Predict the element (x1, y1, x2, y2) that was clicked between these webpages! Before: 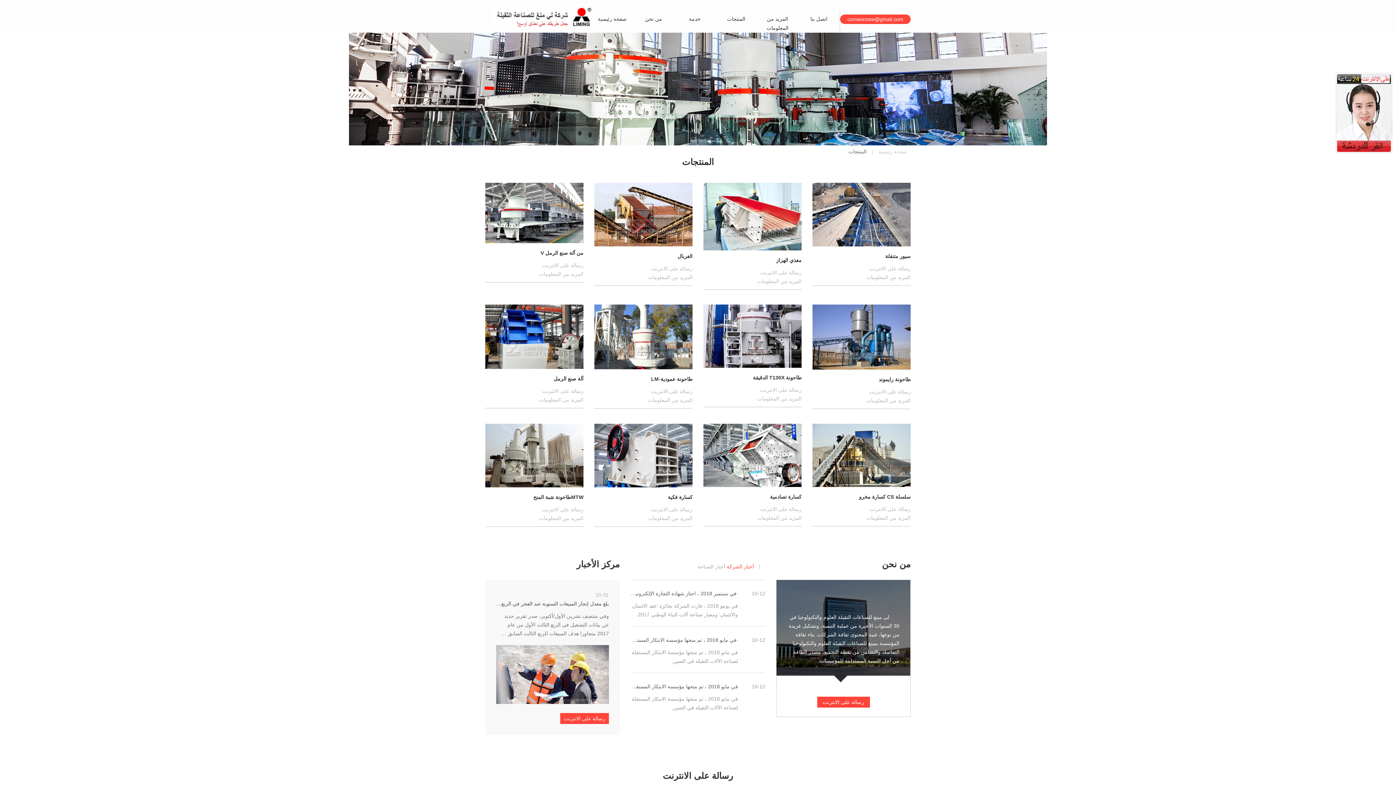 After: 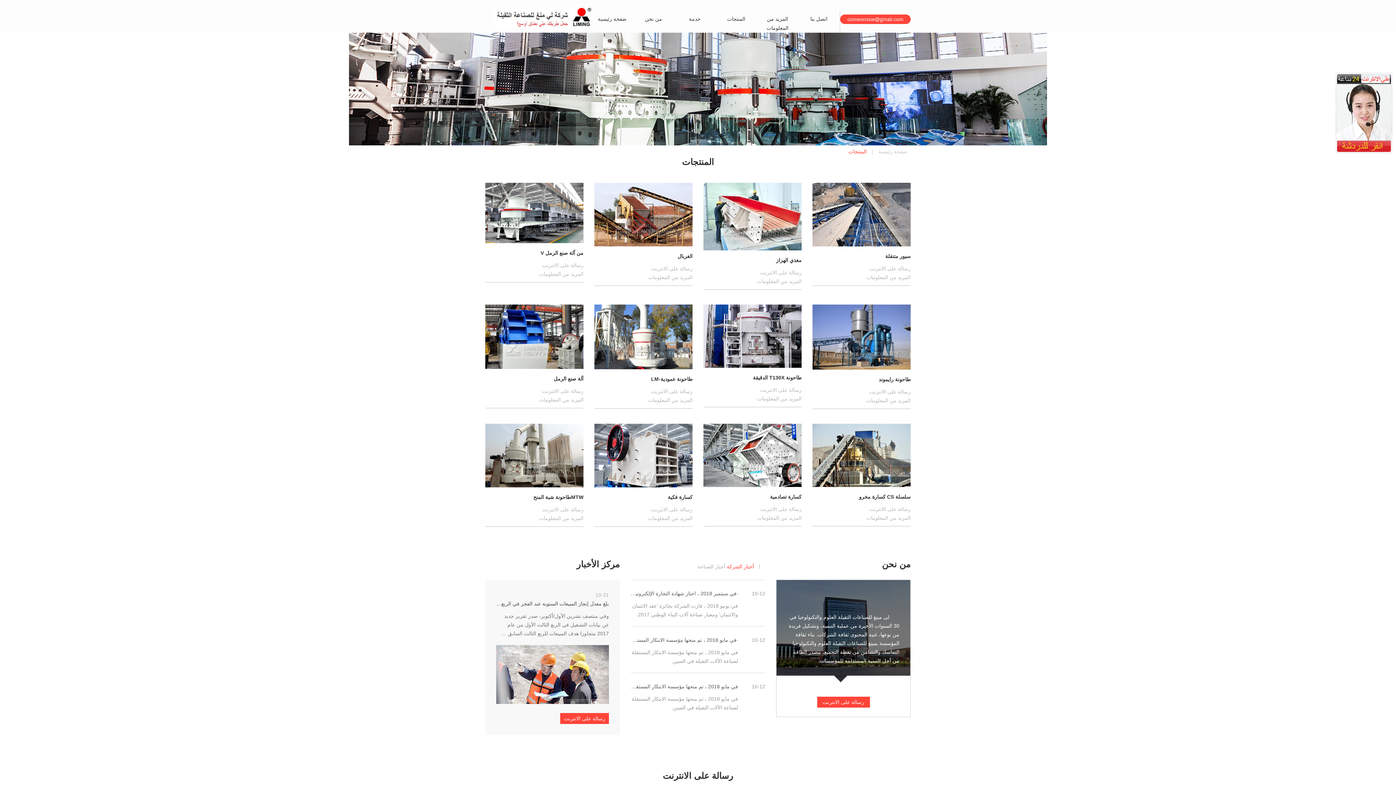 Action: label:  المنتجات bbox: (848, 148, 868, 154)